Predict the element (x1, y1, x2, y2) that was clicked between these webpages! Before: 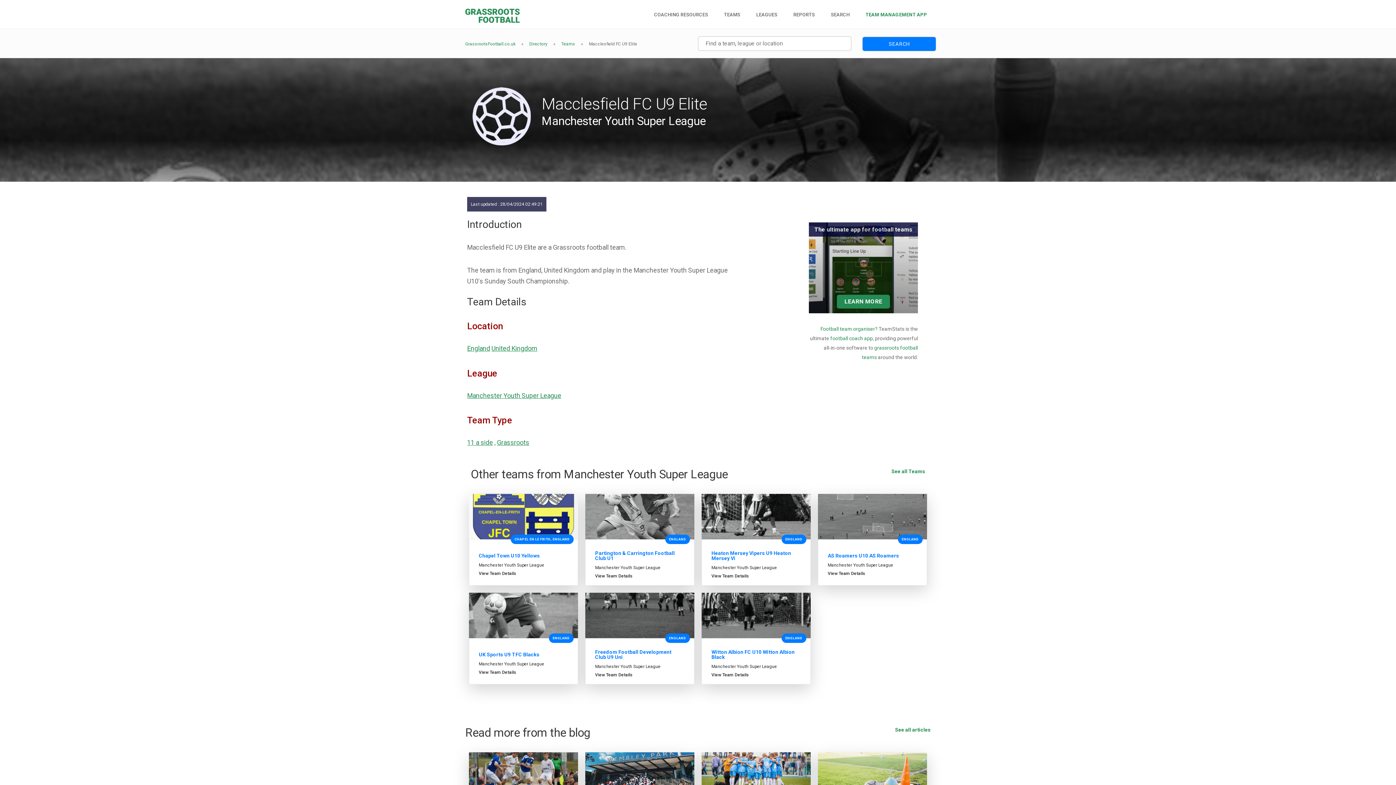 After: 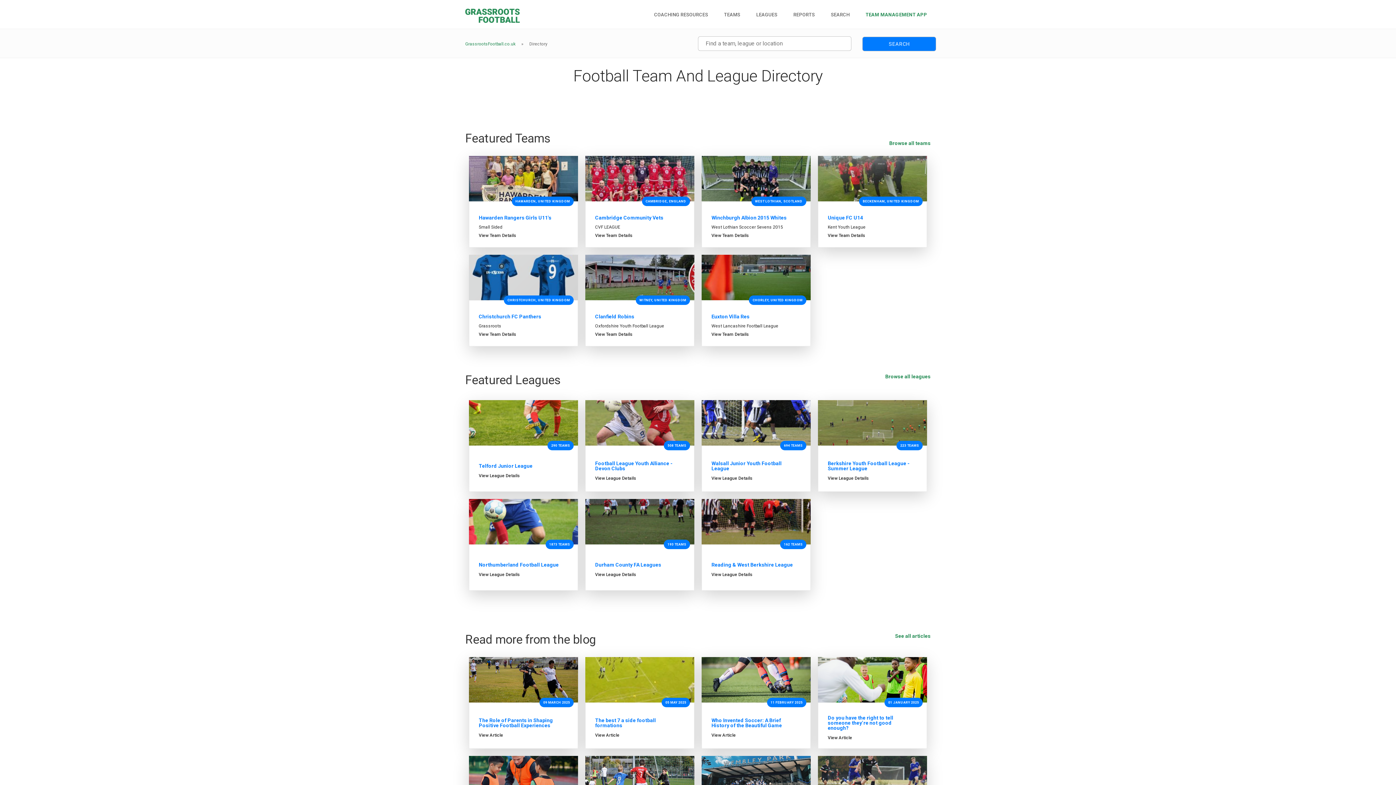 Action: bbox: (529, 41, 547, 46) label: Directory